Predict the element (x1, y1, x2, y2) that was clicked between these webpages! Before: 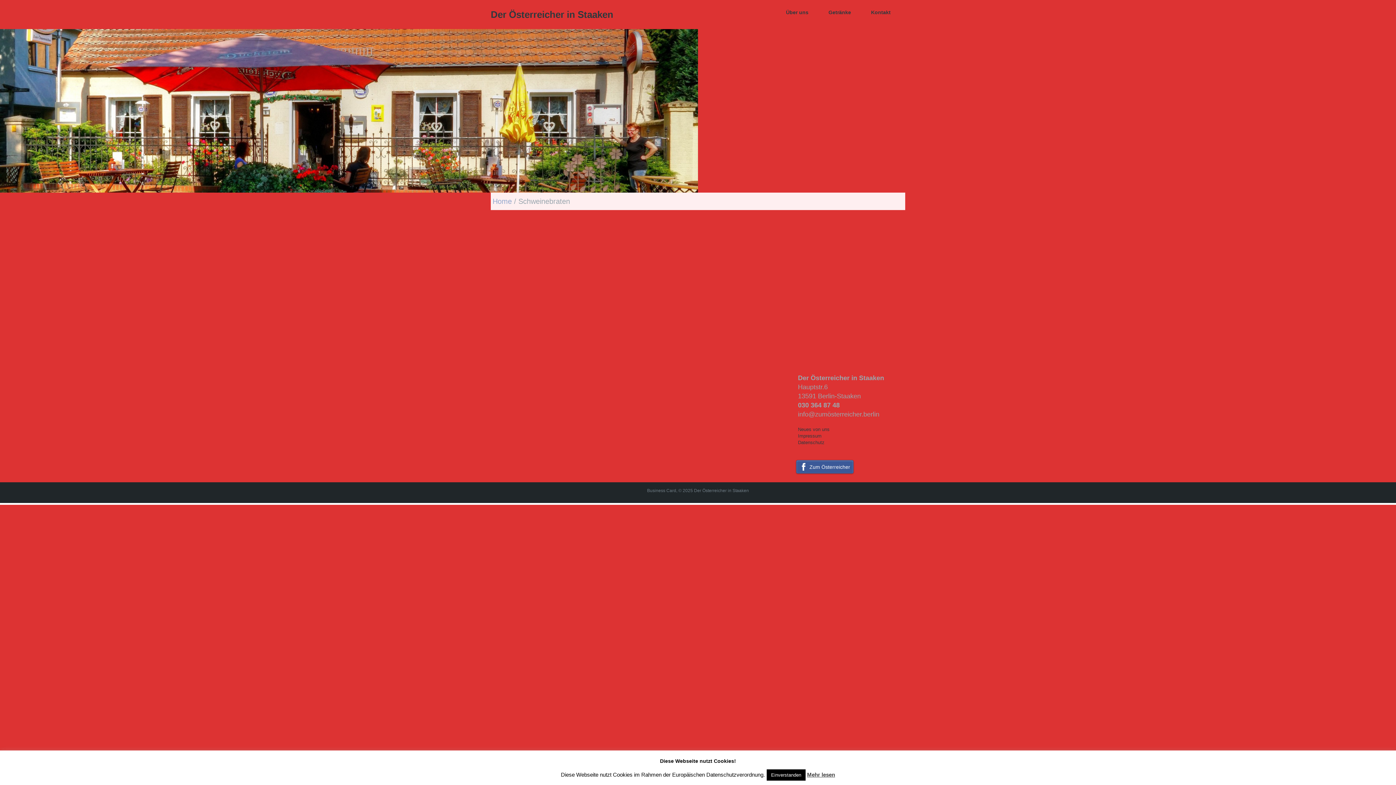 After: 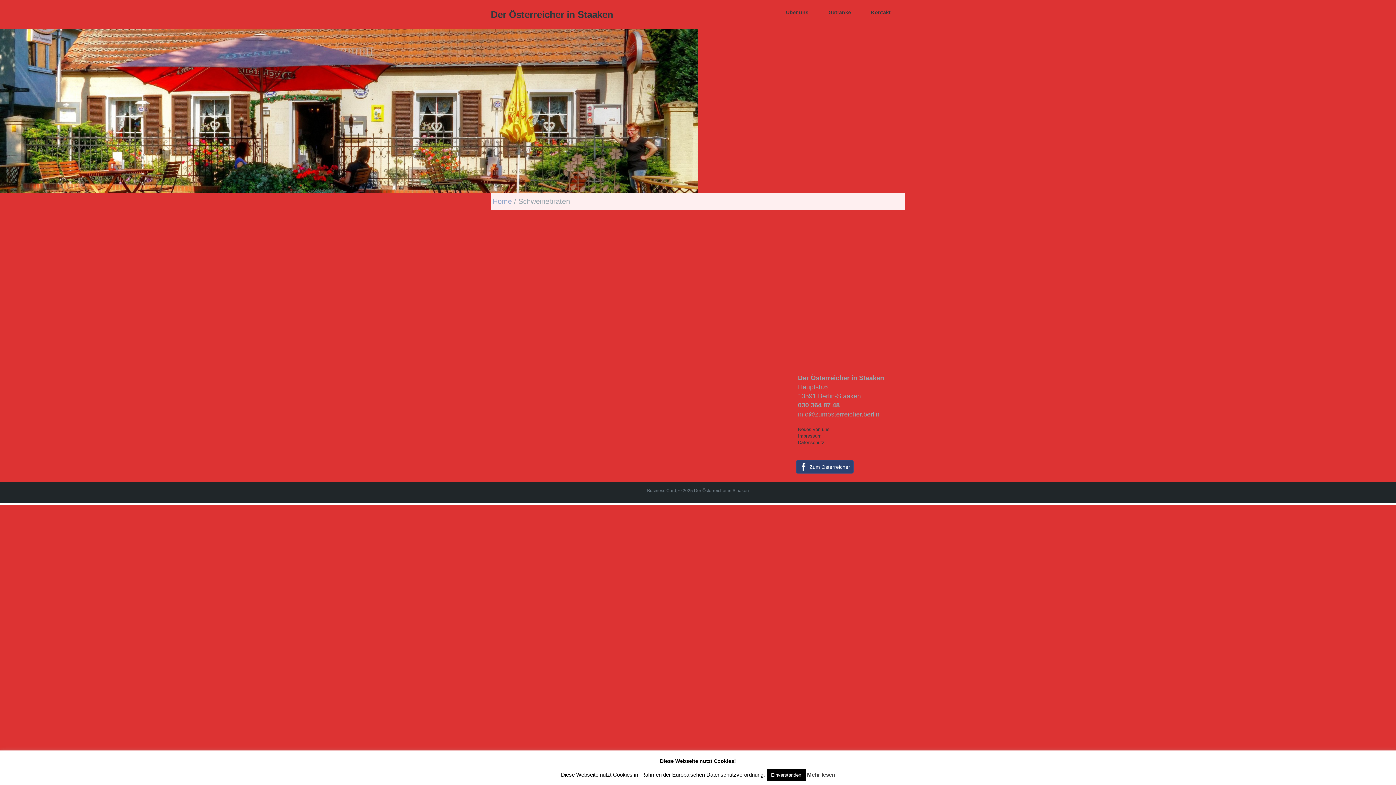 Action: label: Zum Österreicher bbox: (796, 460, 853, 473)